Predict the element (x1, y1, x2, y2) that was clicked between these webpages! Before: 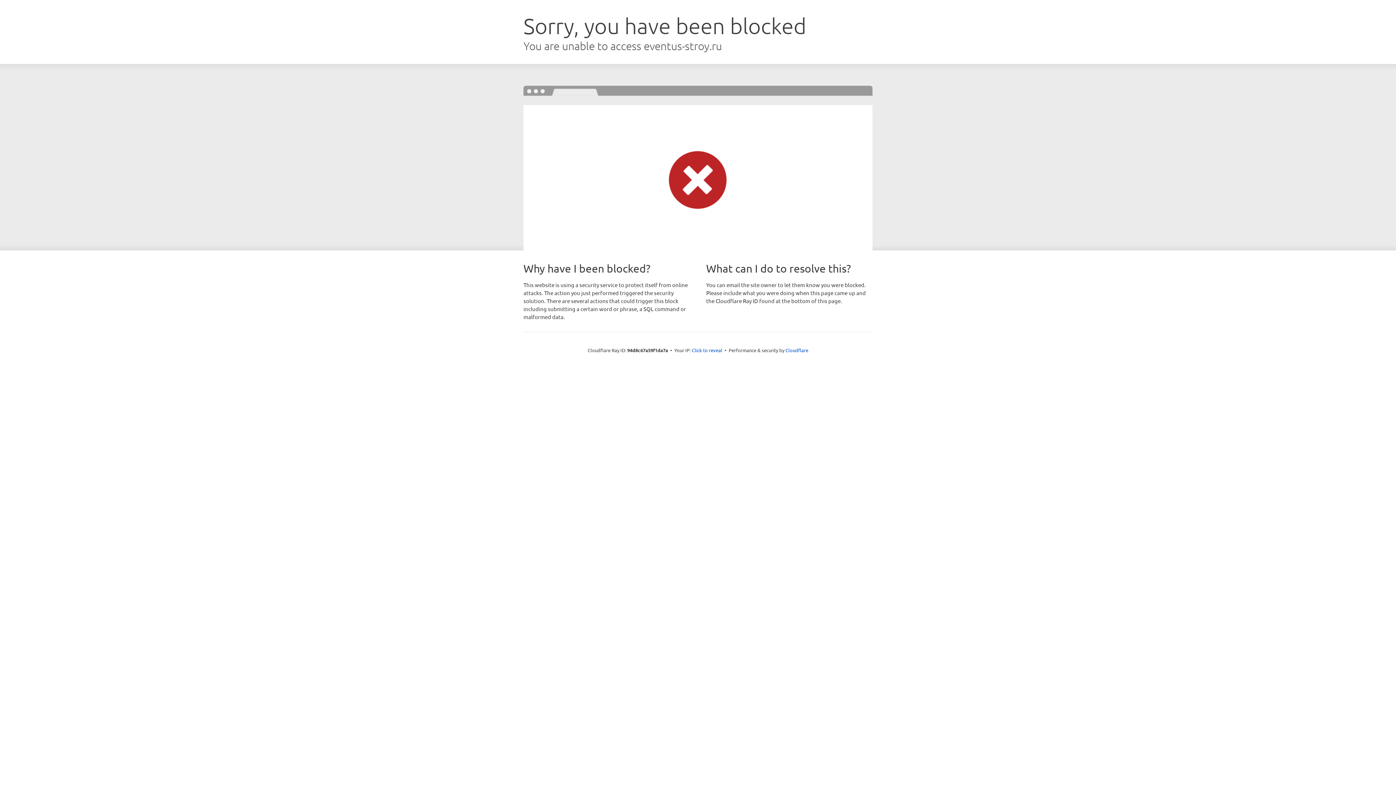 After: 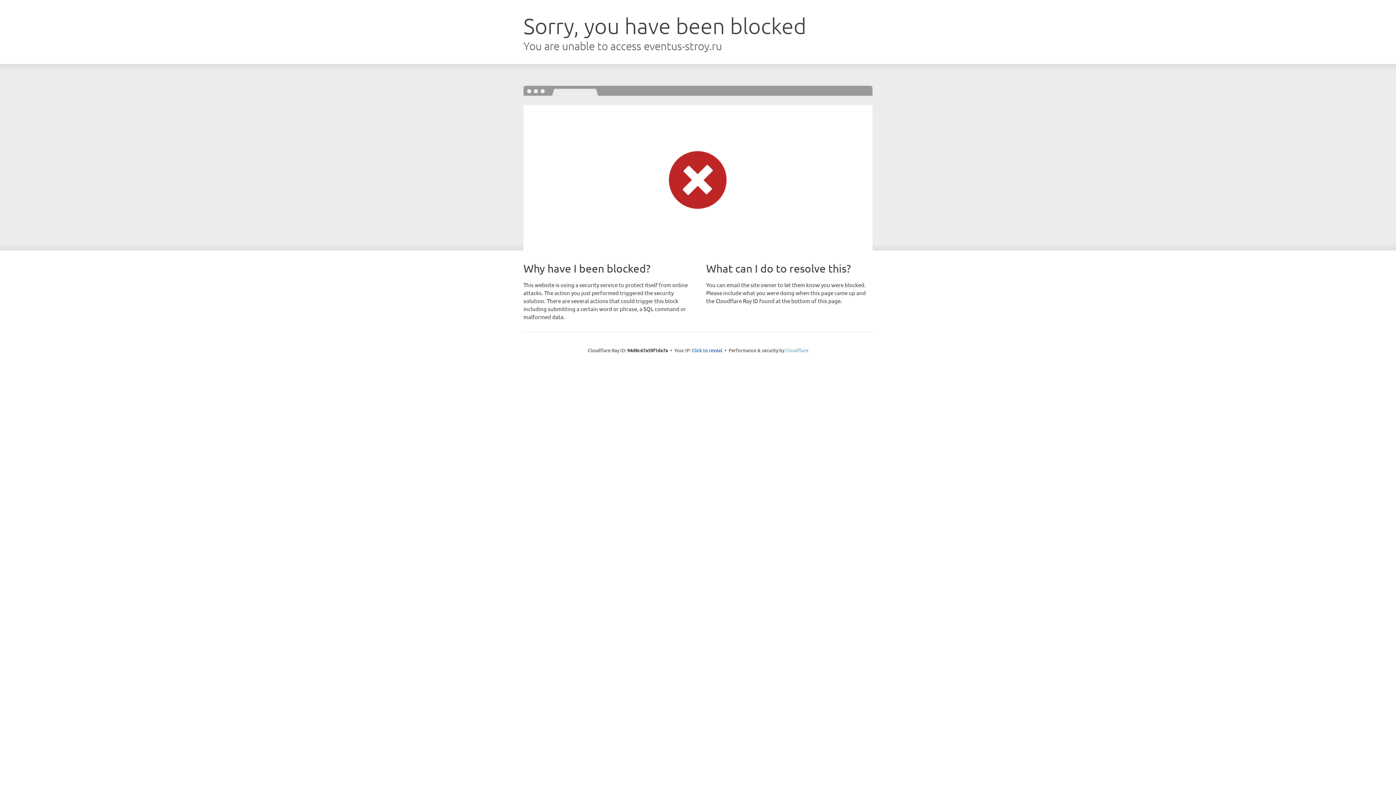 Action: bbox: (785, 347, 808, 353) label: Cloudflare